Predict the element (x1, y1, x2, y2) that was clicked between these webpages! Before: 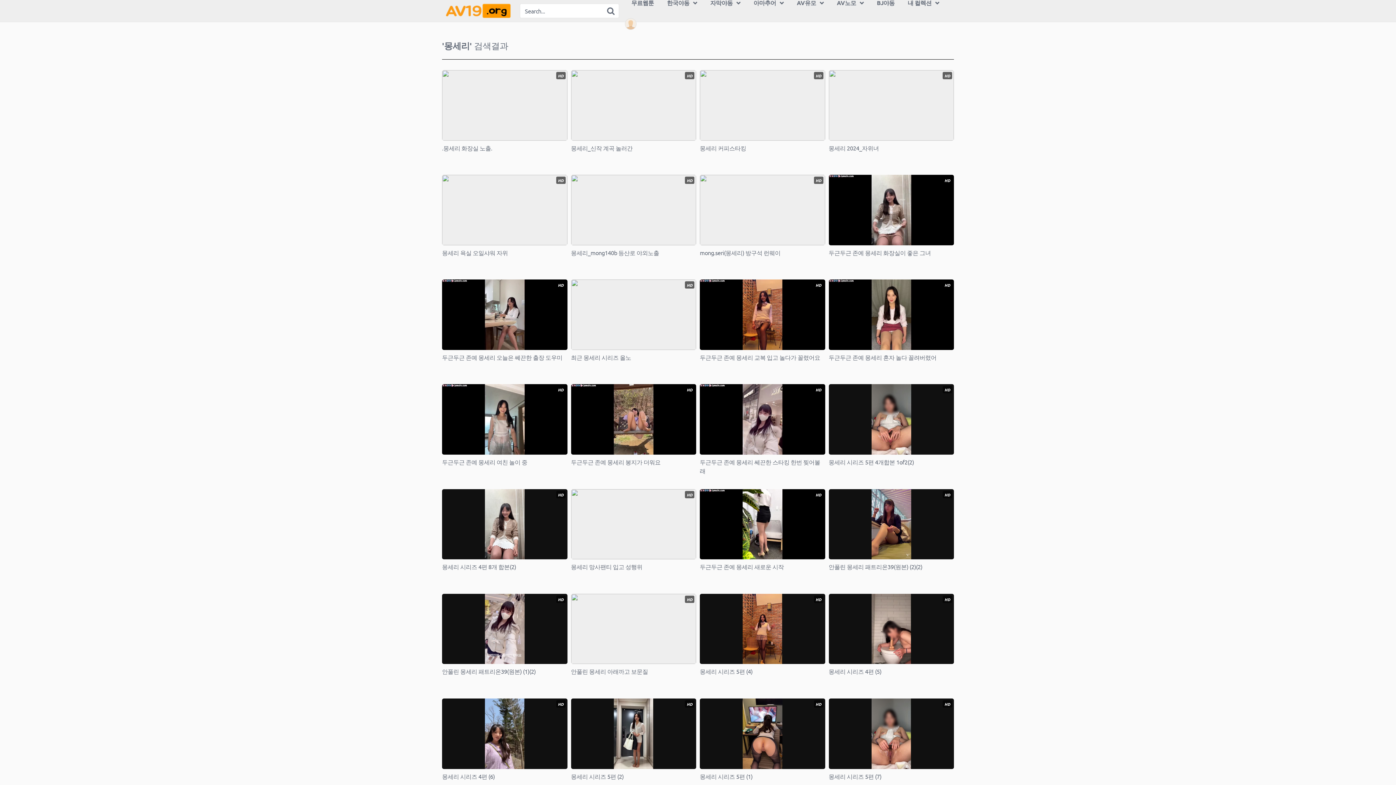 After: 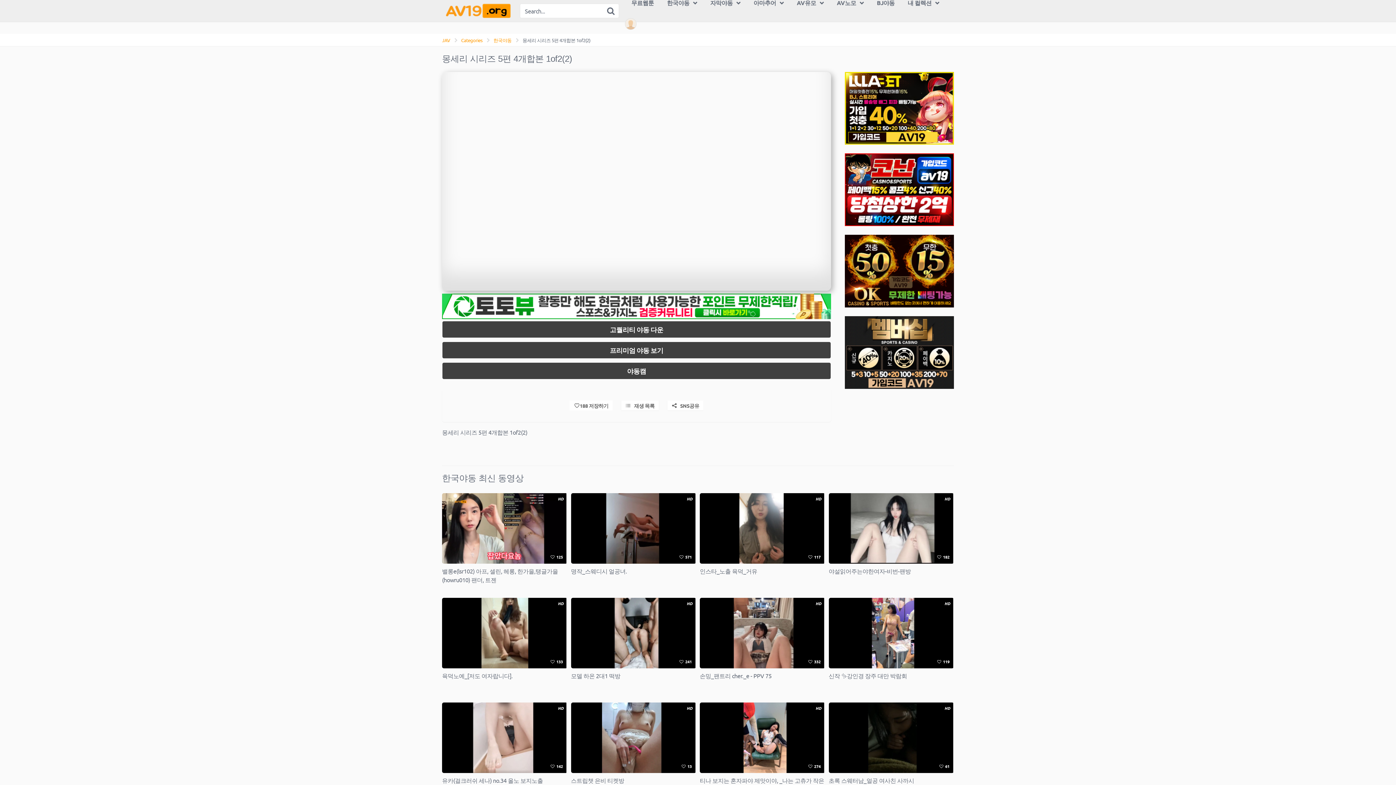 Action: bbox: (828, 384, 954, 475) label: HD
몽세리 시리즈 5편 4개합본 1of2(2)